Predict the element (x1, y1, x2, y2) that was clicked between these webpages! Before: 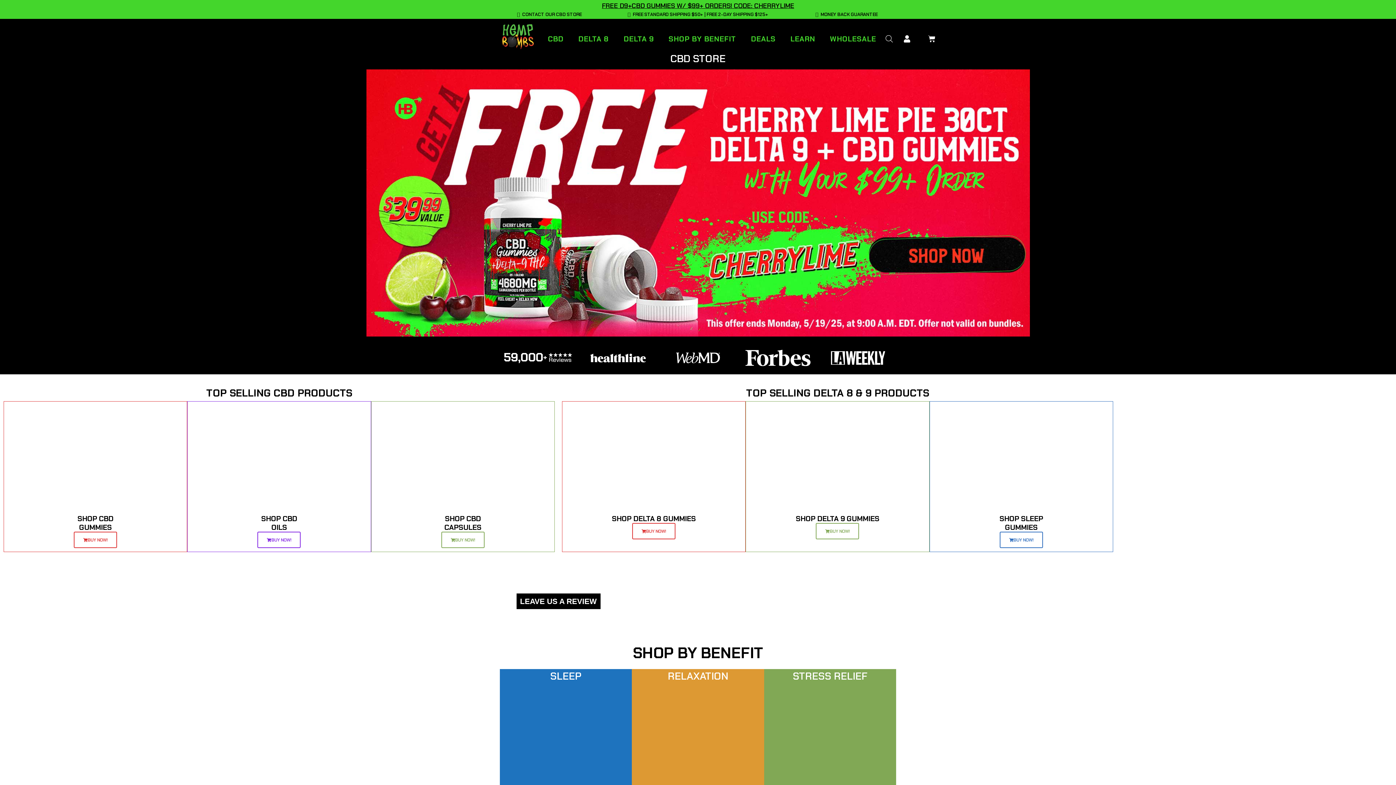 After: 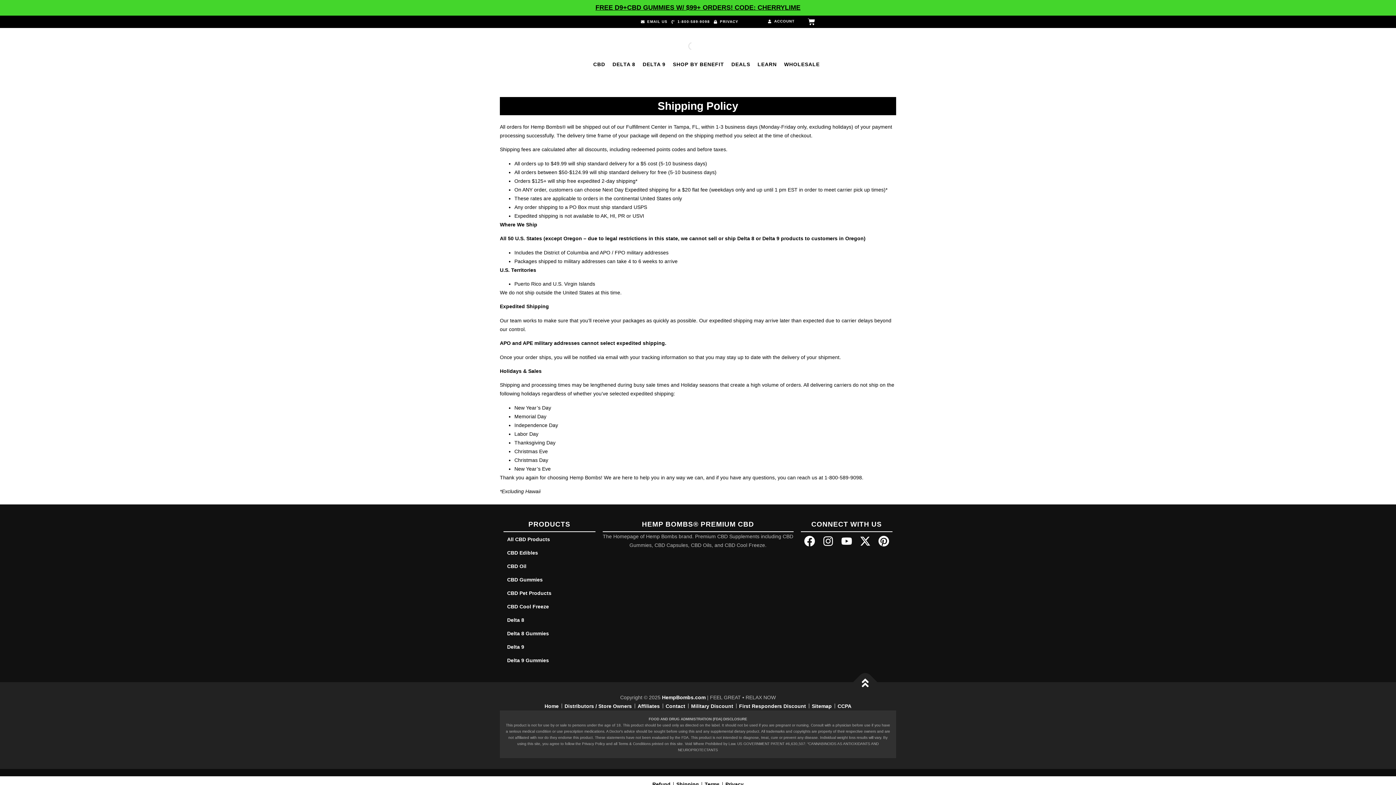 Action: bbox: (627, 11, 768, 17) label:   FREE STANDARD SHIPPING $50+ | FREE 2-DAY SHIPPING $125+